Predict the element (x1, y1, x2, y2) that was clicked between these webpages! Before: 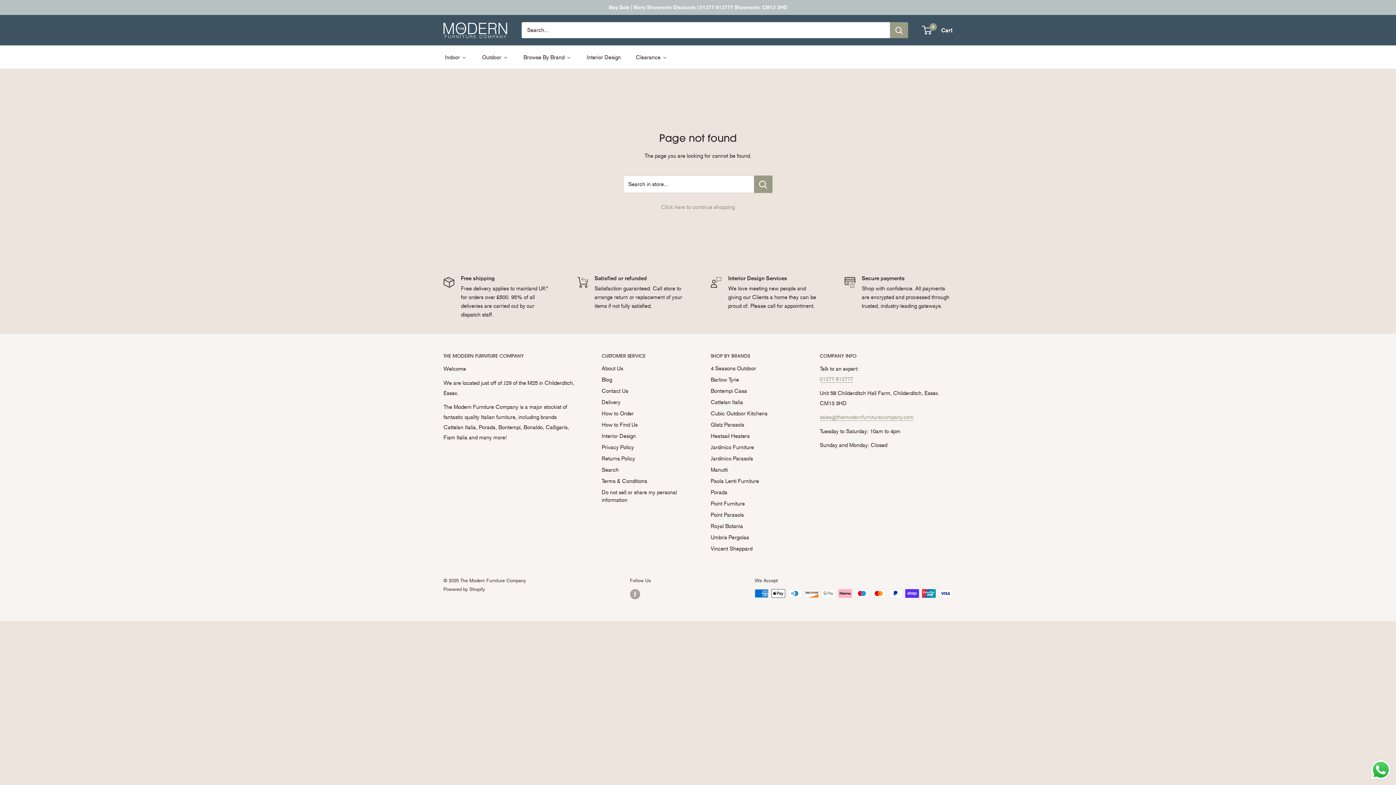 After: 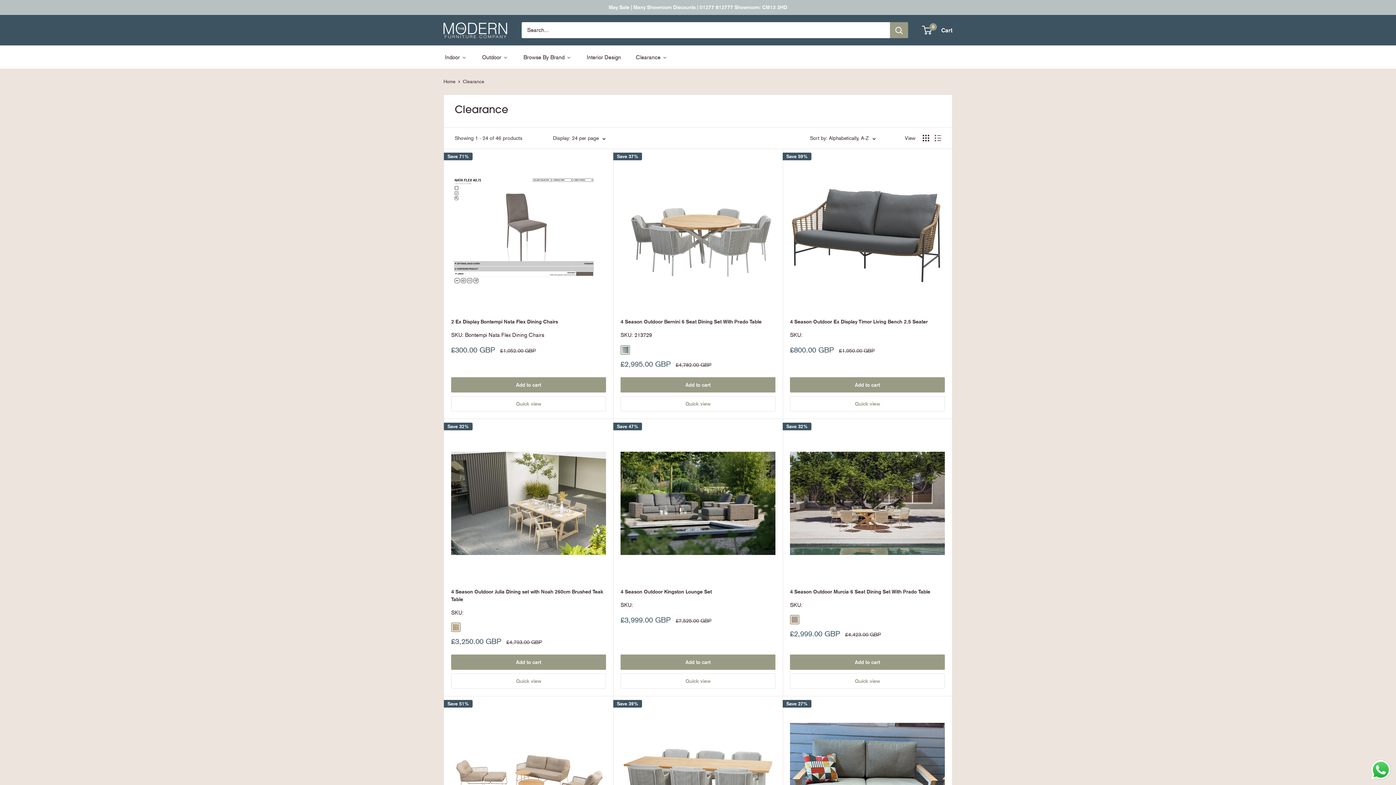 Action: label: Clearance bbox: (634, 51, 668, 62)